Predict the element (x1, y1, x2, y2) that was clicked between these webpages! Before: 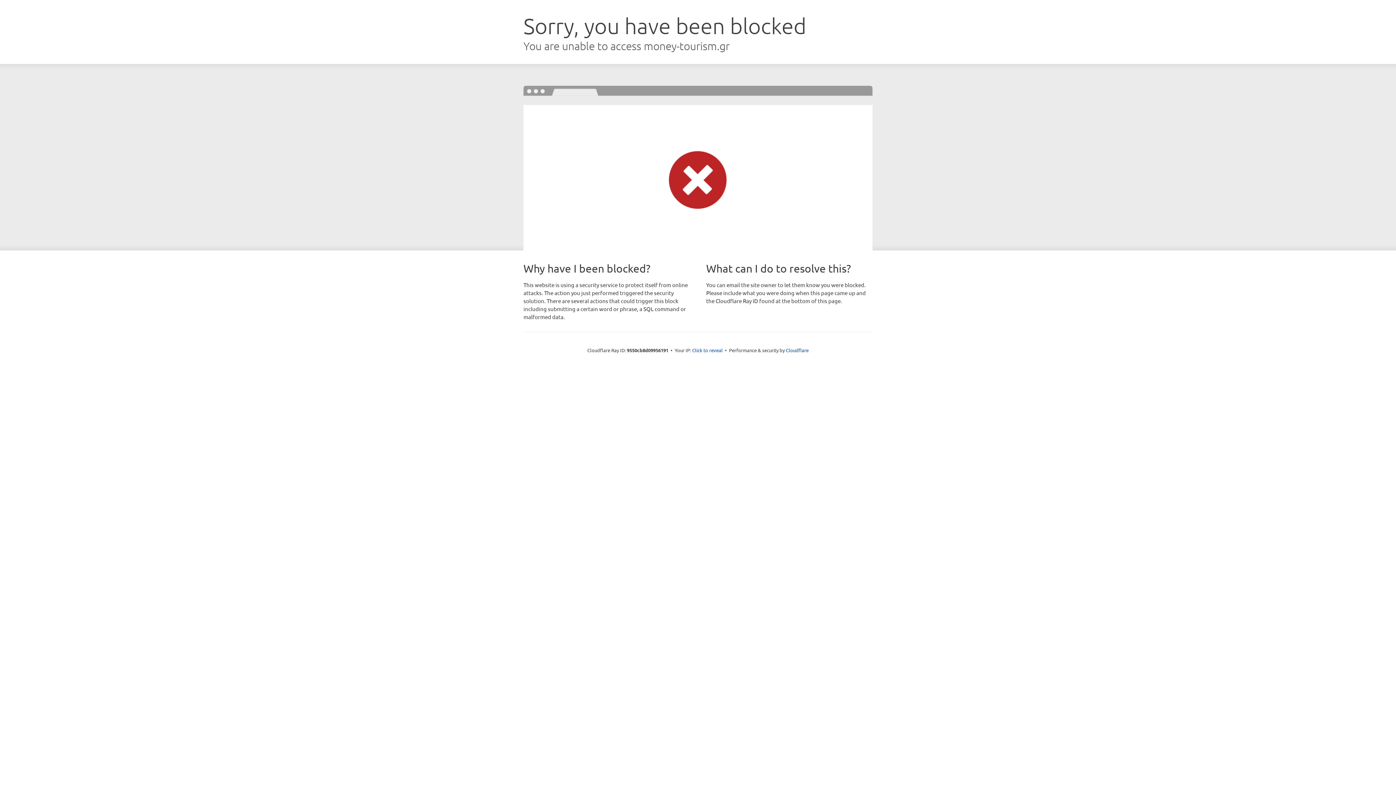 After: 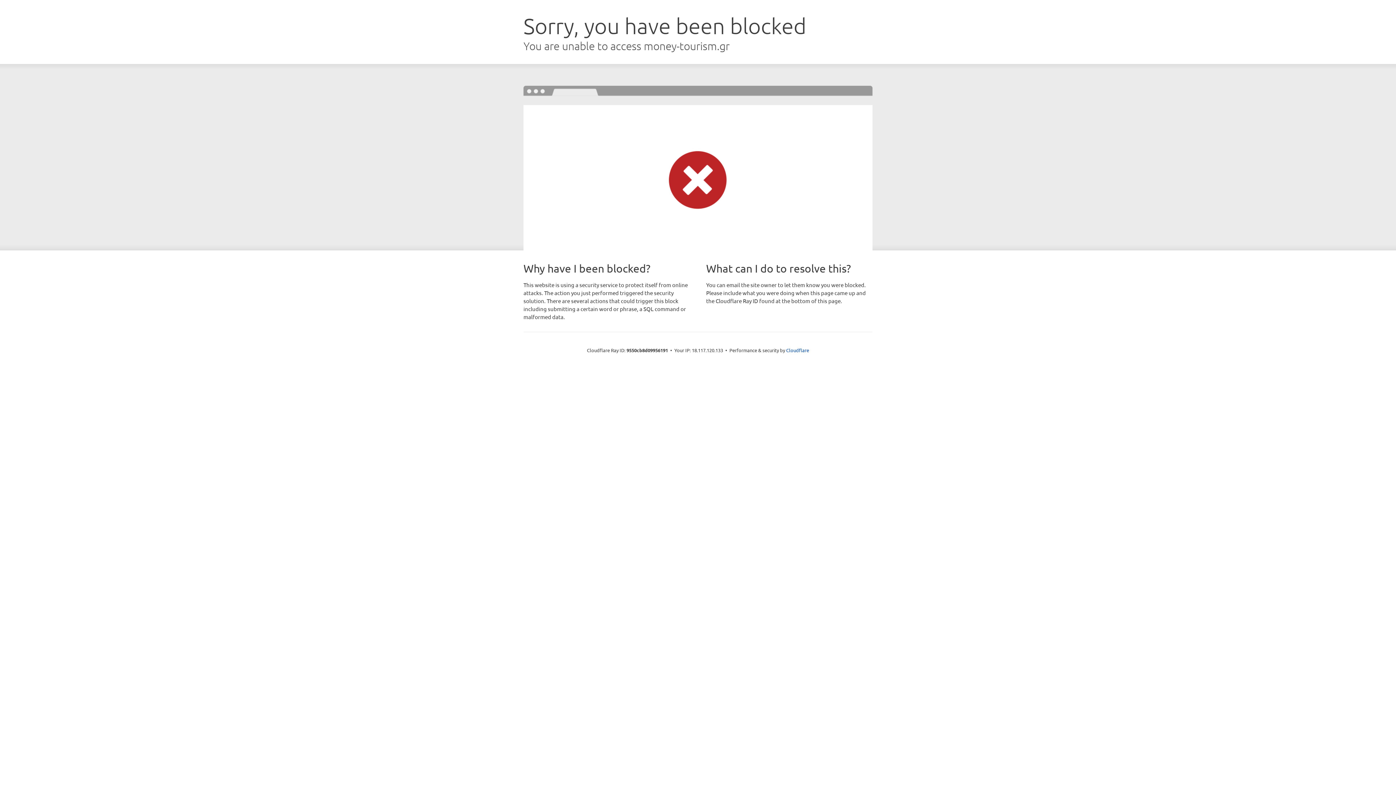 Action: label: Click to reveal bbox: (692, 346, 722, 353)